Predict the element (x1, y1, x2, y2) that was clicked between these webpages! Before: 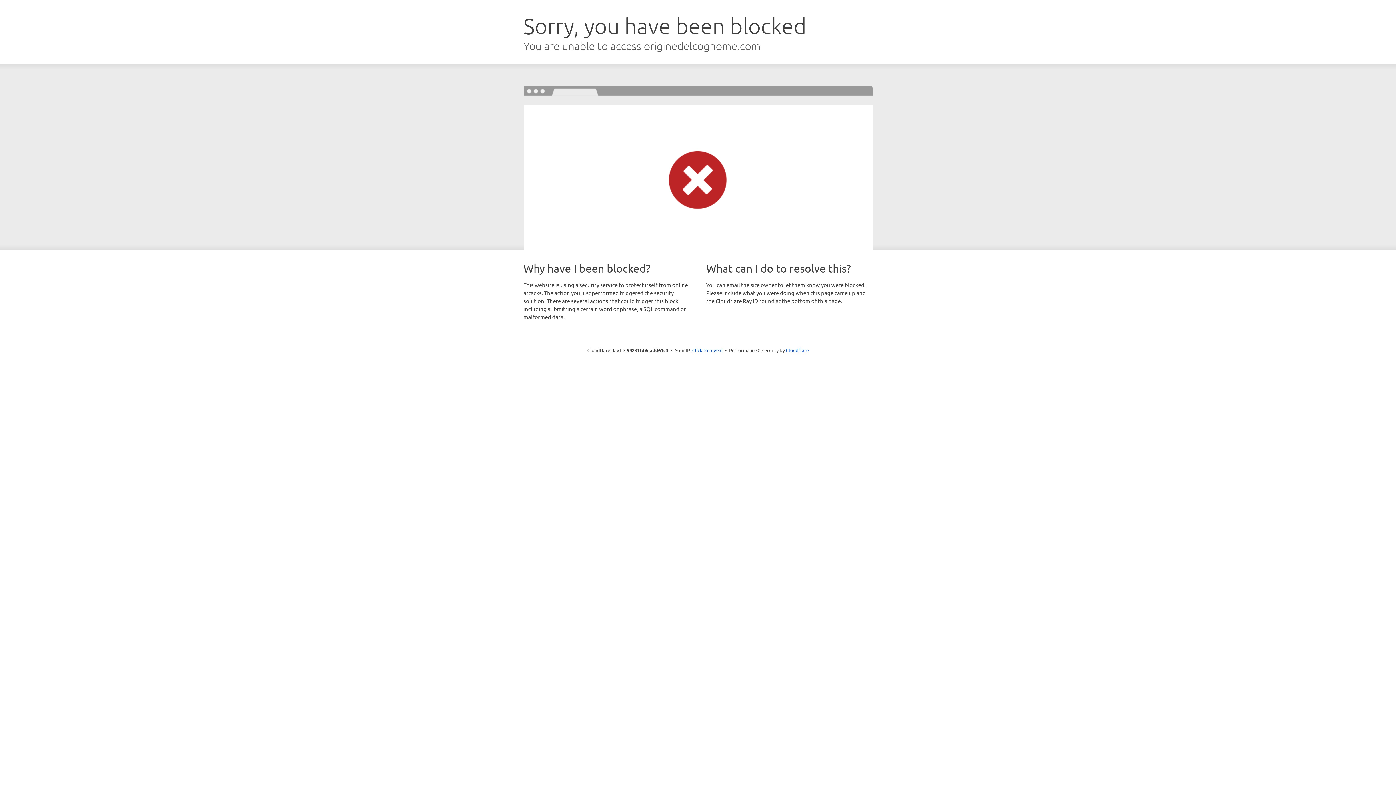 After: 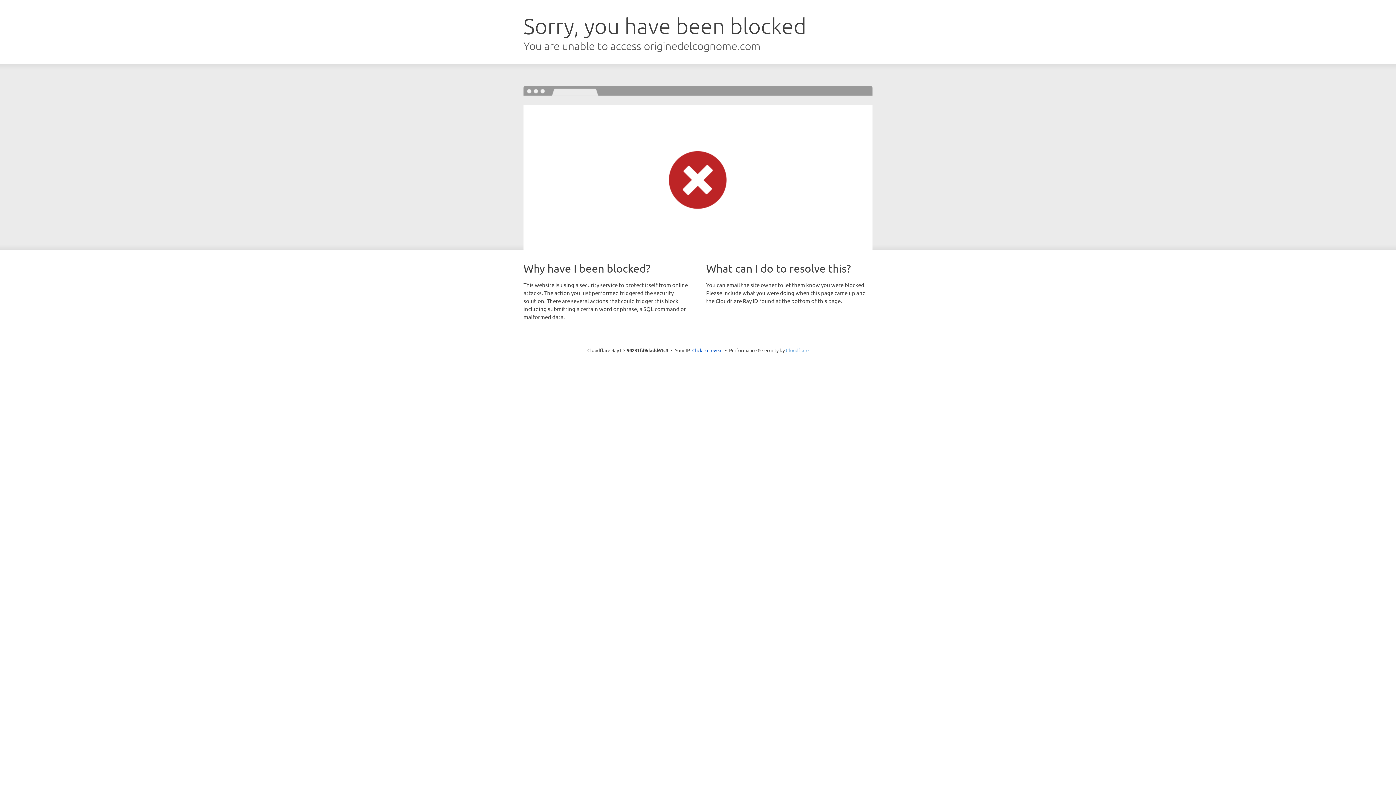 Action: label: Cloudflare bbox: (786, 347, 808, 353)